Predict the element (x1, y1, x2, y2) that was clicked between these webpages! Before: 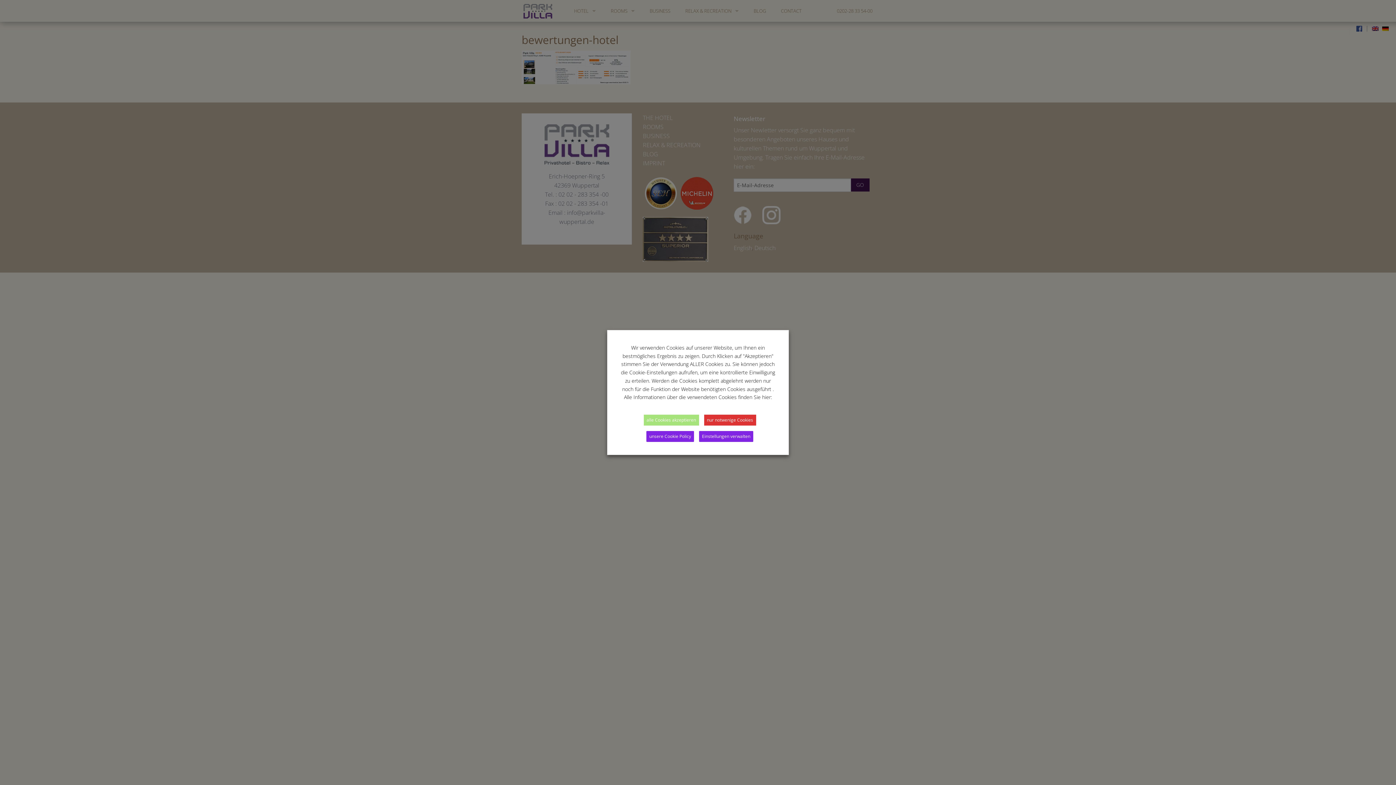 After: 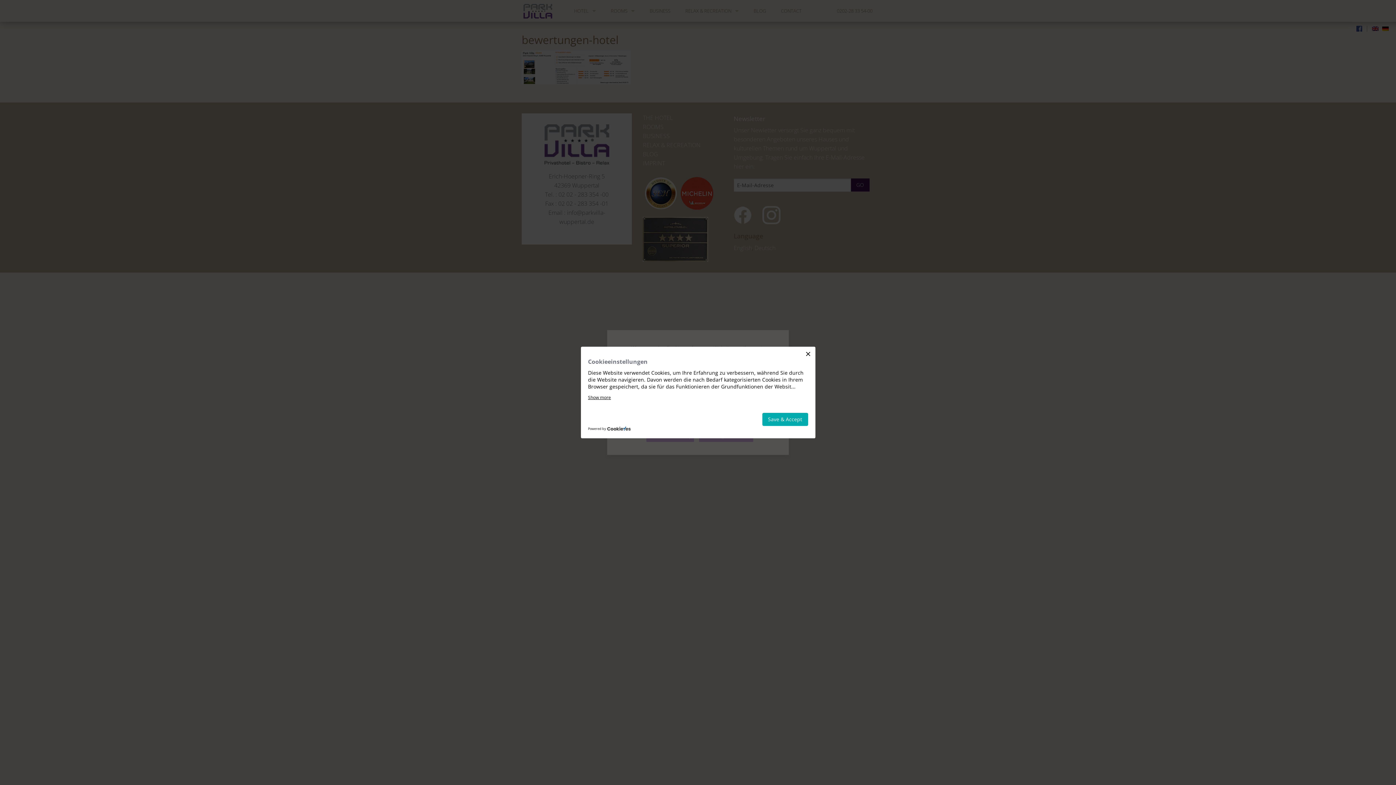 Action: bbox: (699, 431, 753, 442) label: Einstellungen verwalten